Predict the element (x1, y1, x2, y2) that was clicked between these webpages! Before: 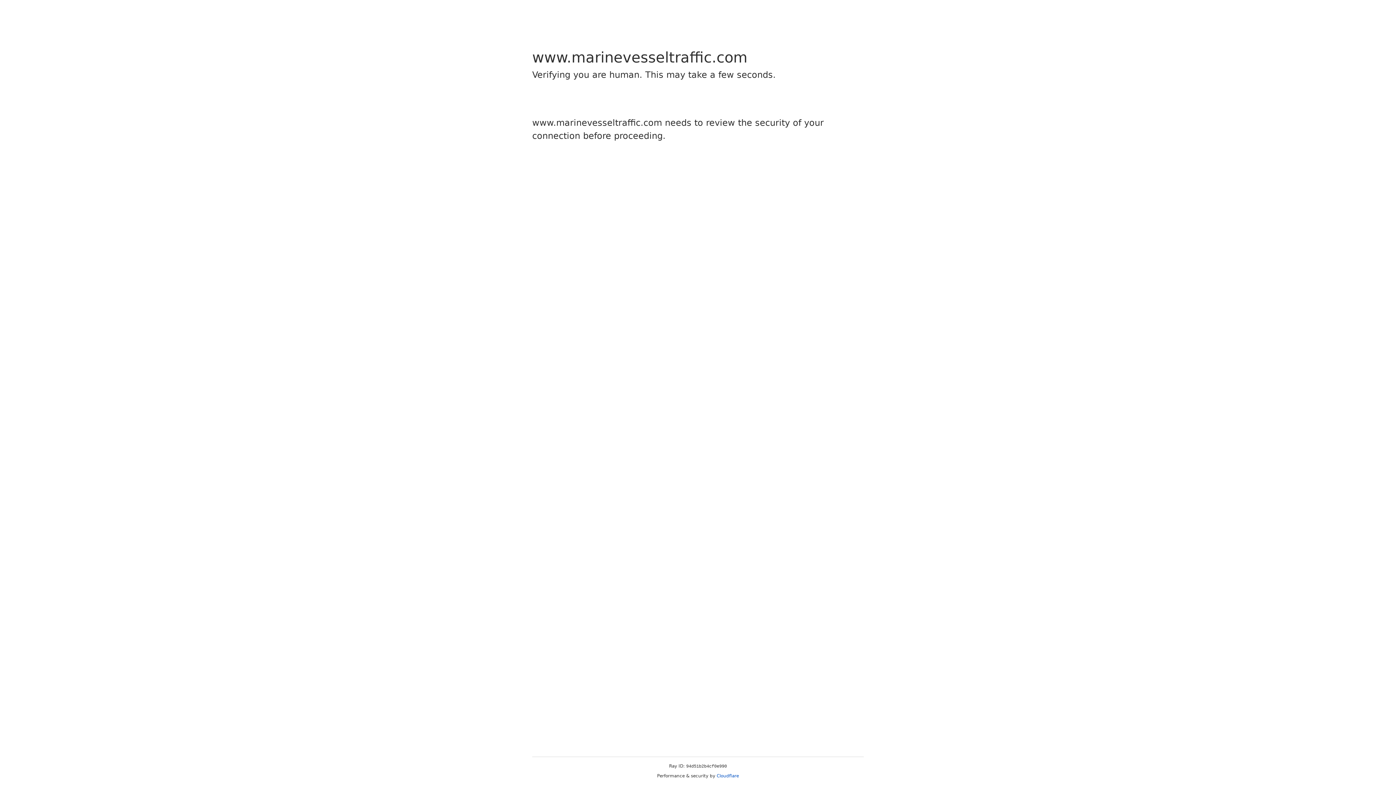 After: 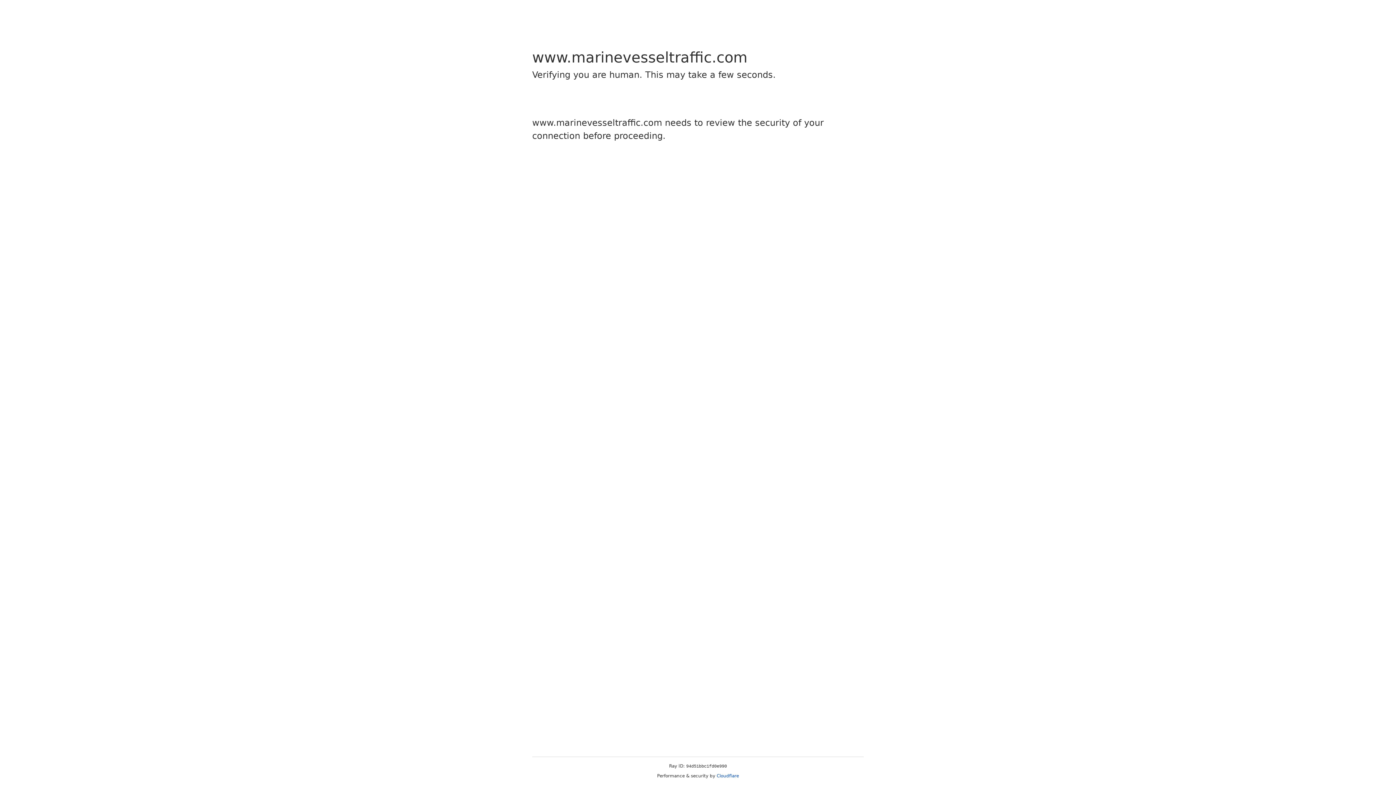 Action: bbox: (716, 773, 739, 778) label: Cloudflare